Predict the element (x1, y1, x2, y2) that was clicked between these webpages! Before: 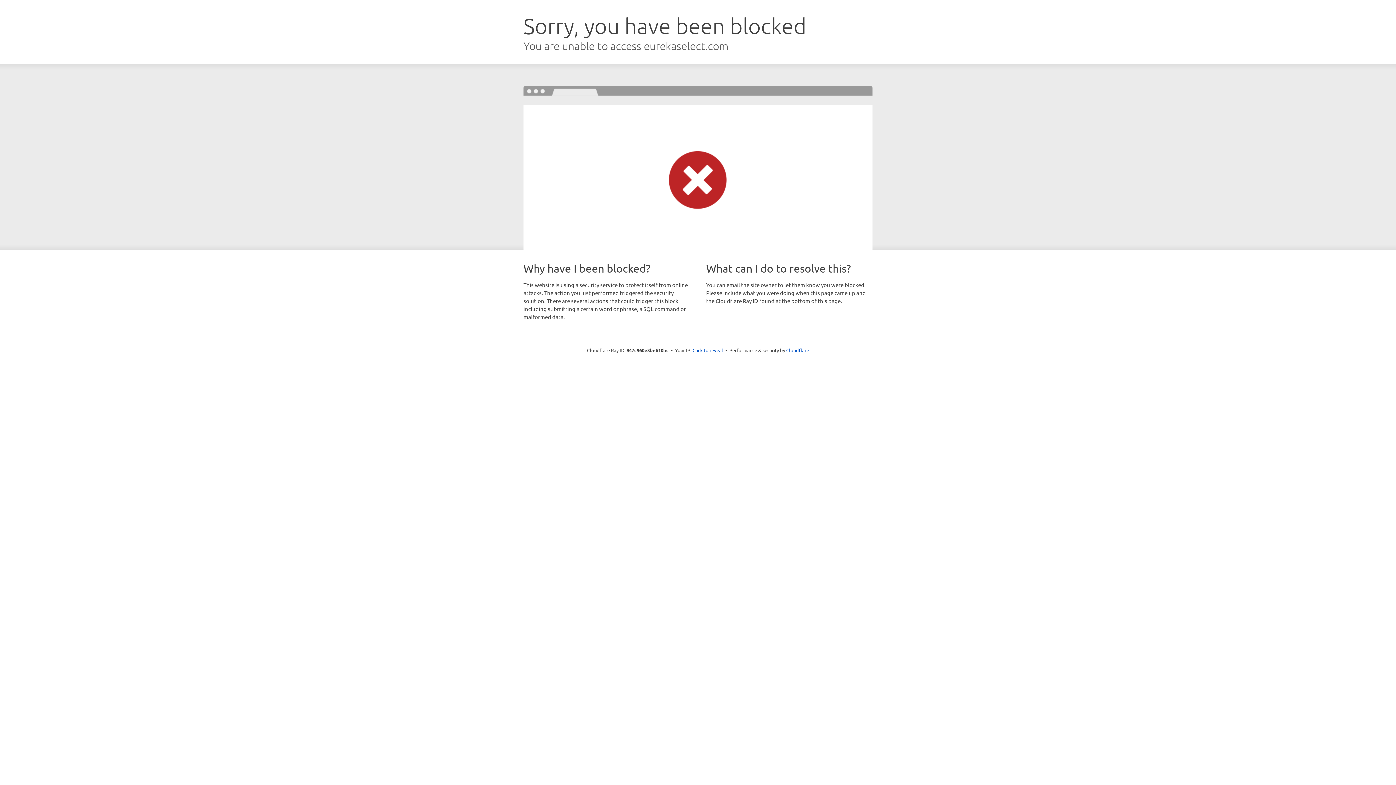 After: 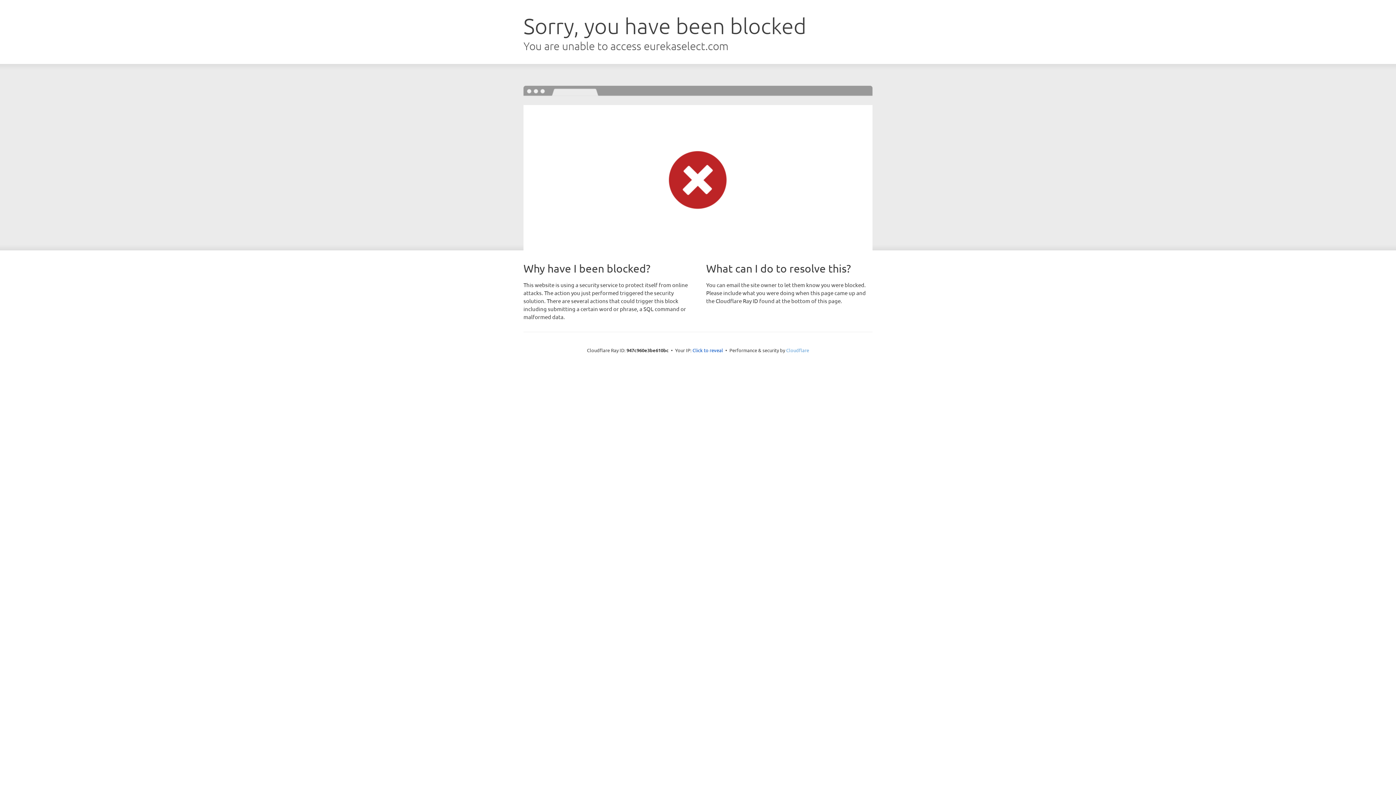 Action: label: Cloudflare bbox: (786, 347, 809, 353)